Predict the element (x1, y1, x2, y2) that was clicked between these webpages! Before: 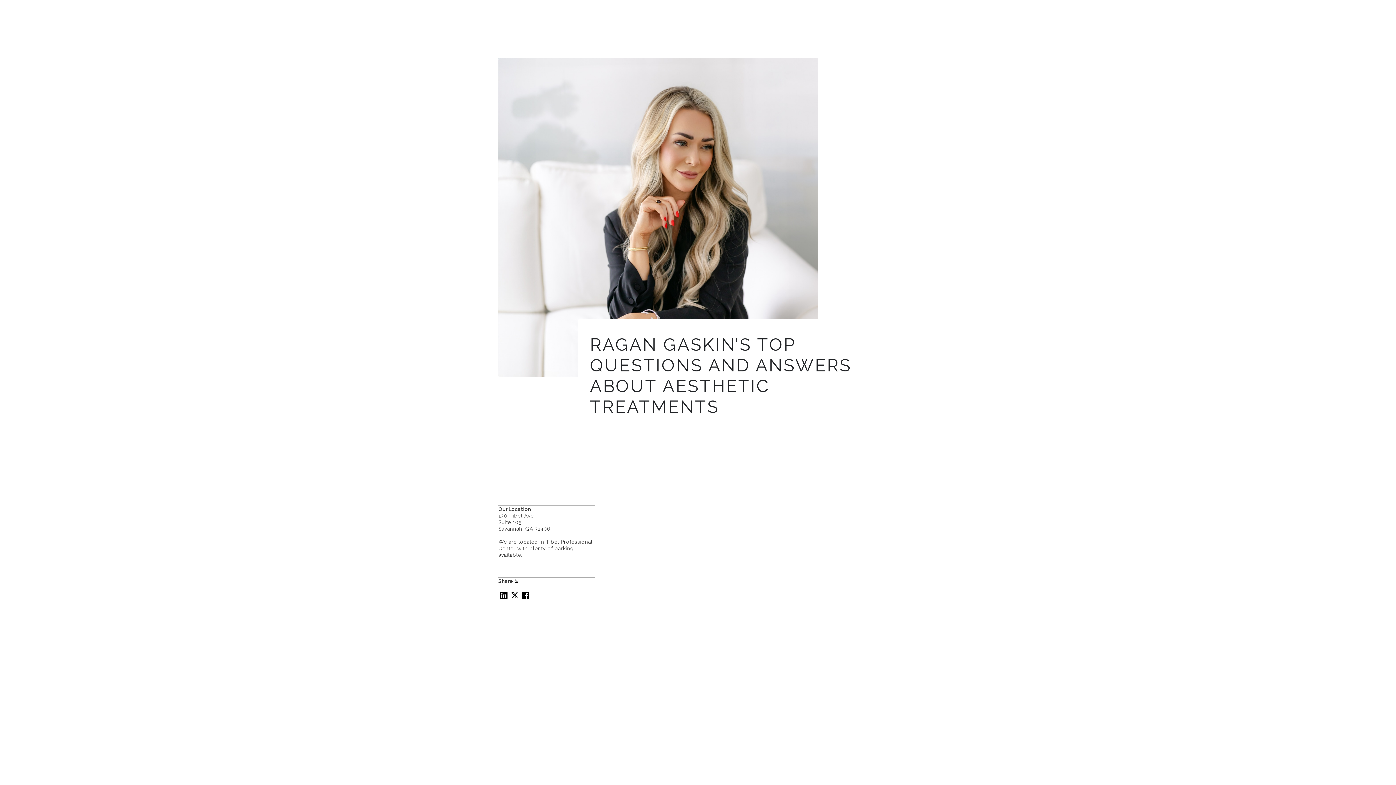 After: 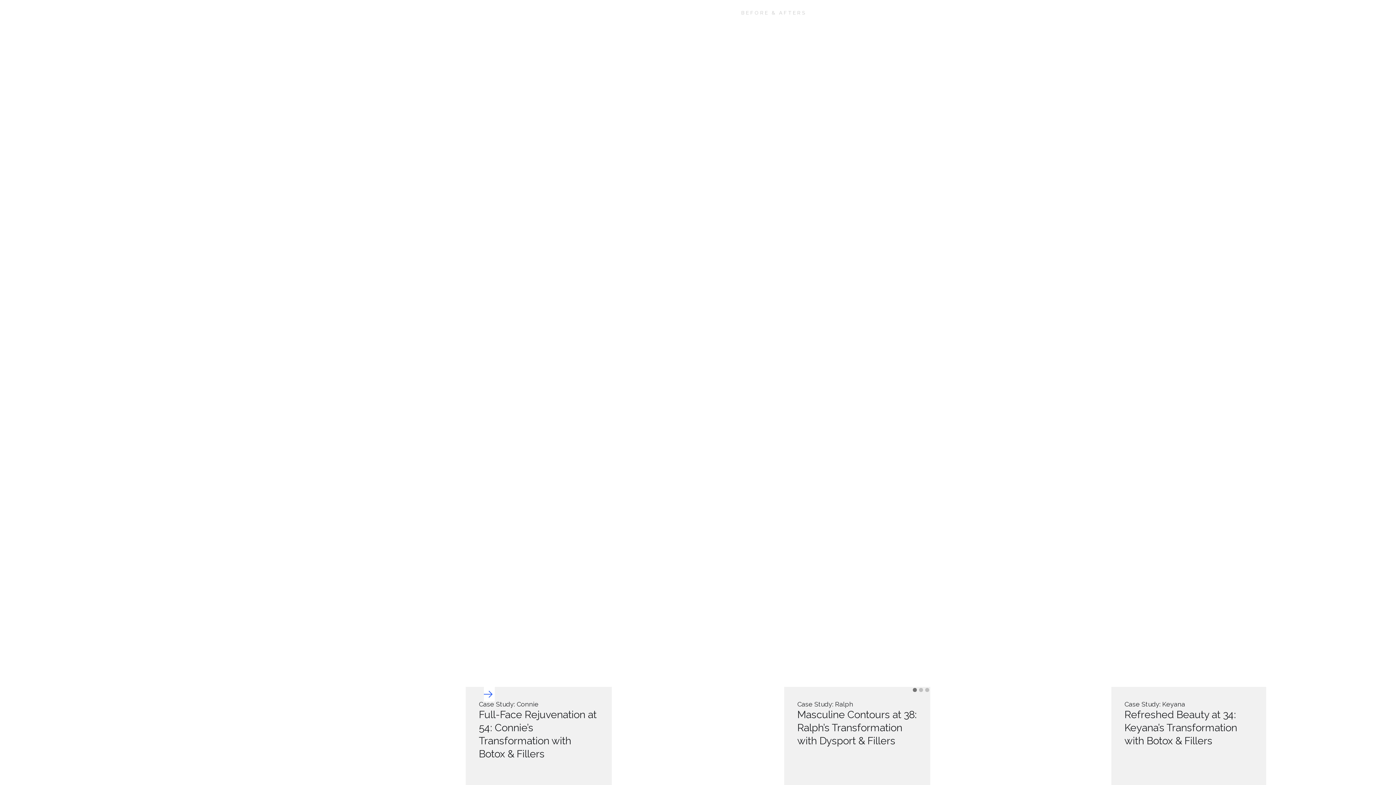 Action: bbox: (741, 6, 812, 18) label: BEFORE & AFTERS